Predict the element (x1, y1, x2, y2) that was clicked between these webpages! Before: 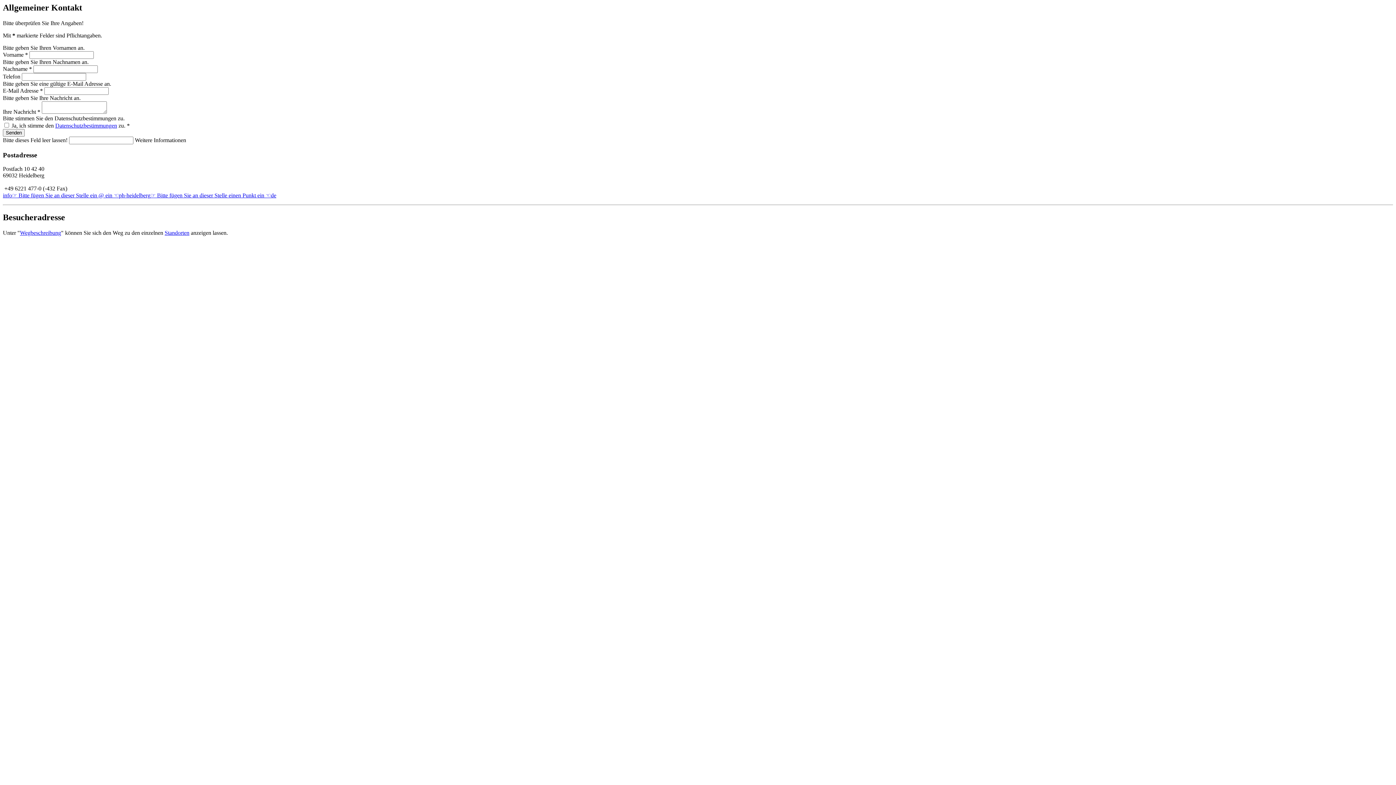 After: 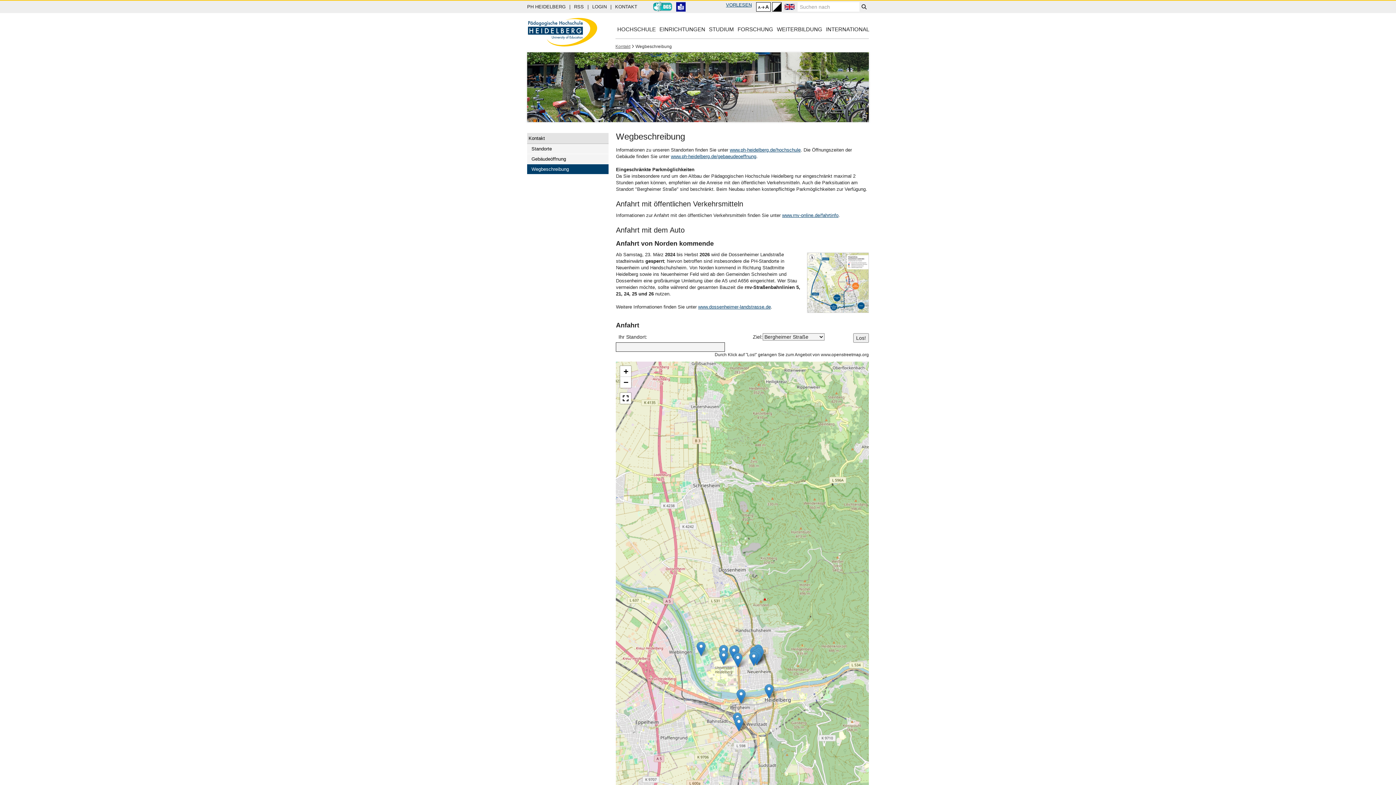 Action: bbox: (20, 229, 61, 236) label: Wegbeschreibung